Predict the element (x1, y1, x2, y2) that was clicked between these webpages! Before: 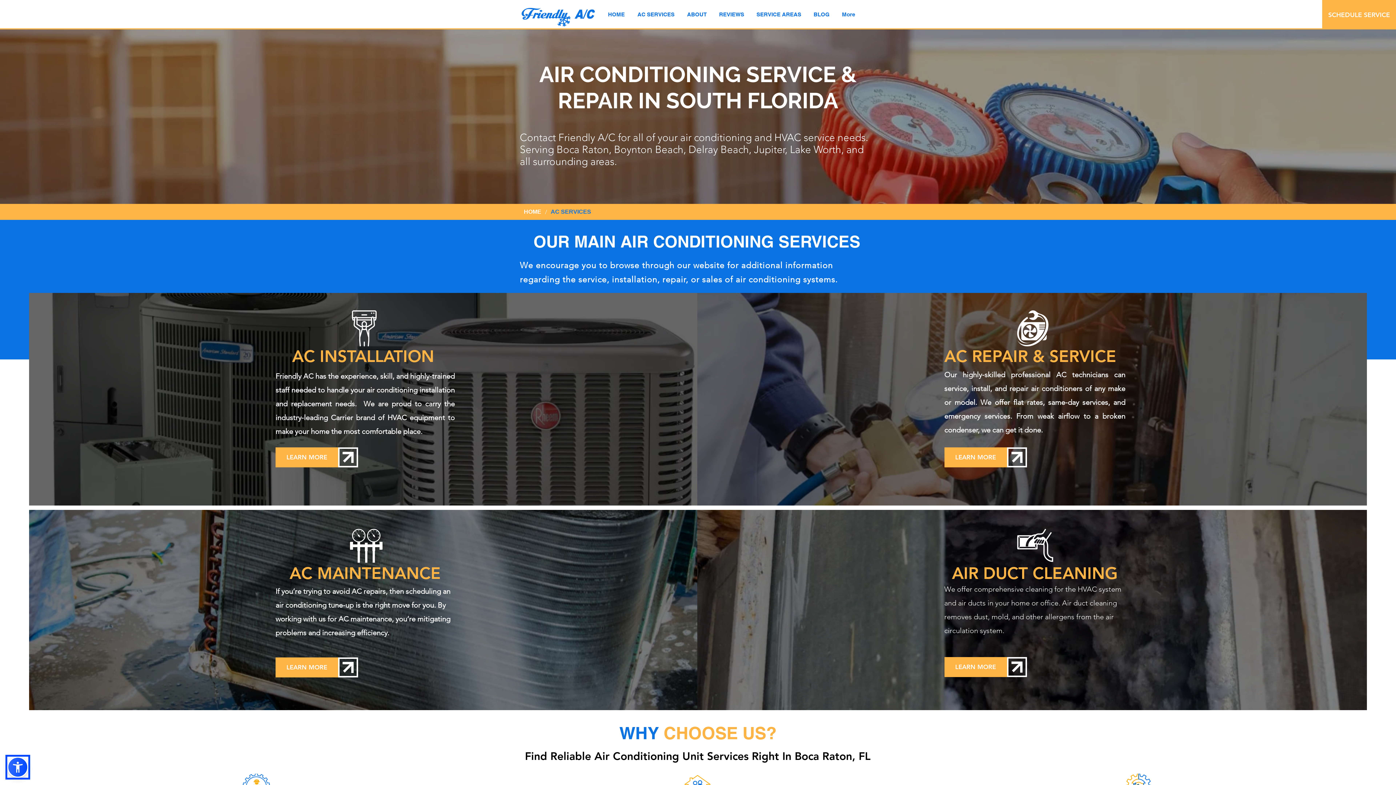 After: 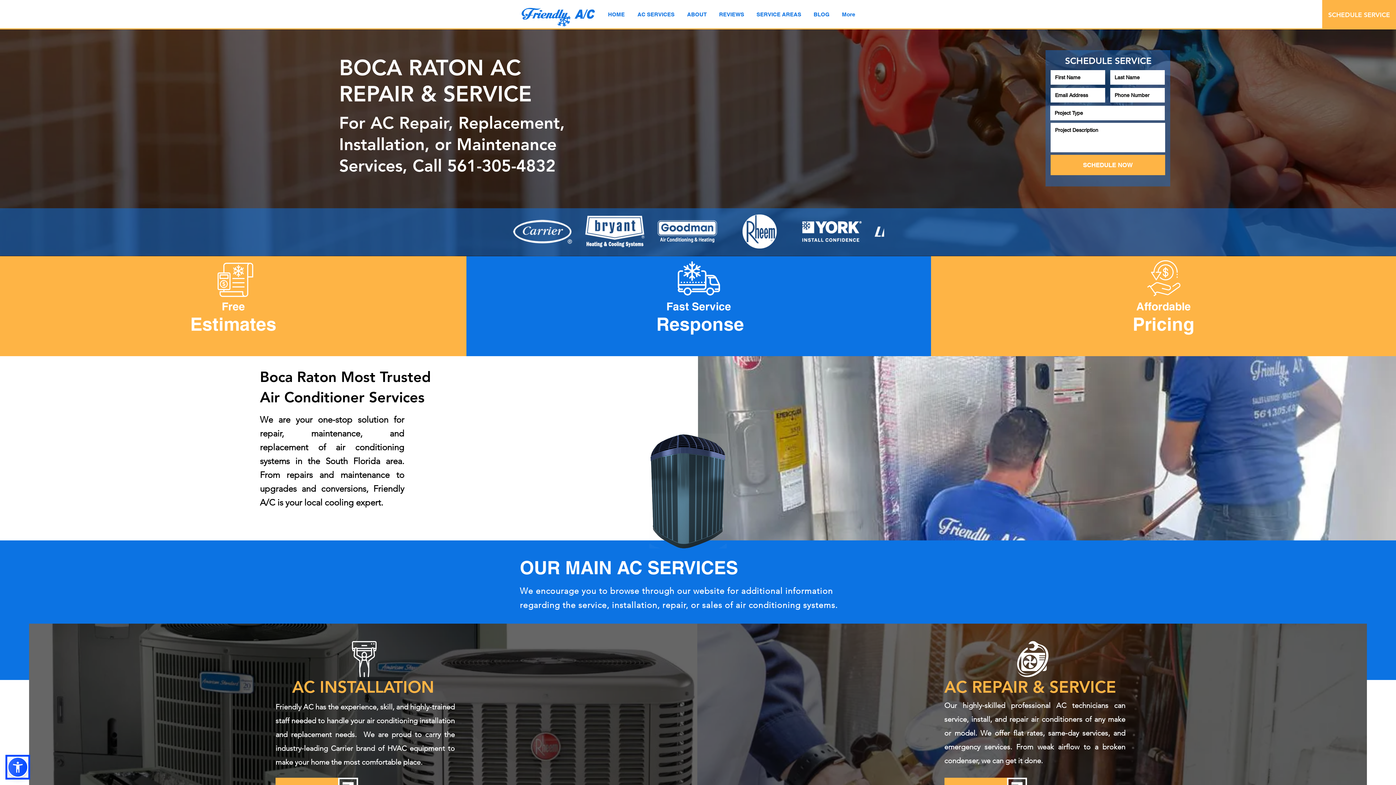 Action: bbox: (520, 5, 596, 27)